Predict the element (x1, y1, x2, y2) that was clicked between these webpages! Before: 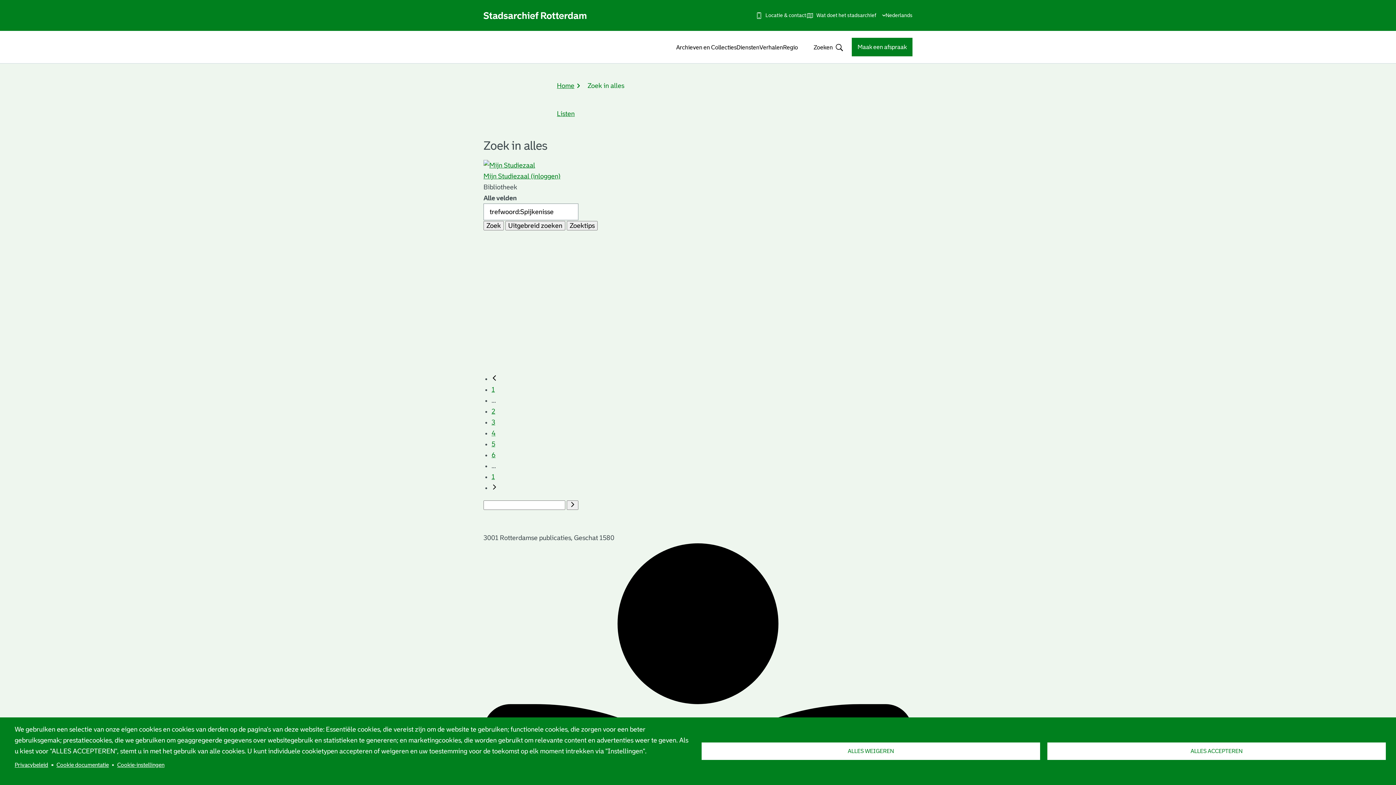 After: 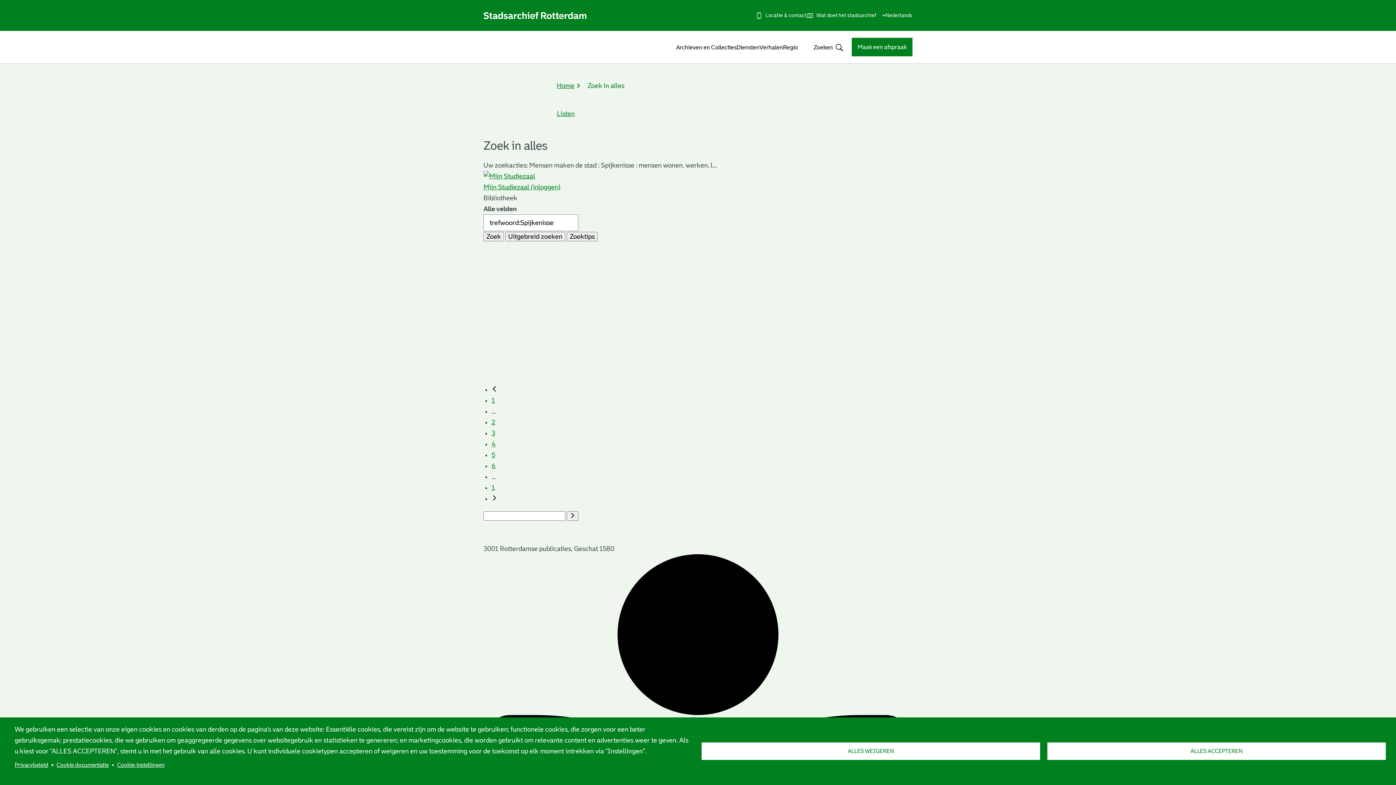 Action: bbox: (491, 419, 495, 426) label: 3